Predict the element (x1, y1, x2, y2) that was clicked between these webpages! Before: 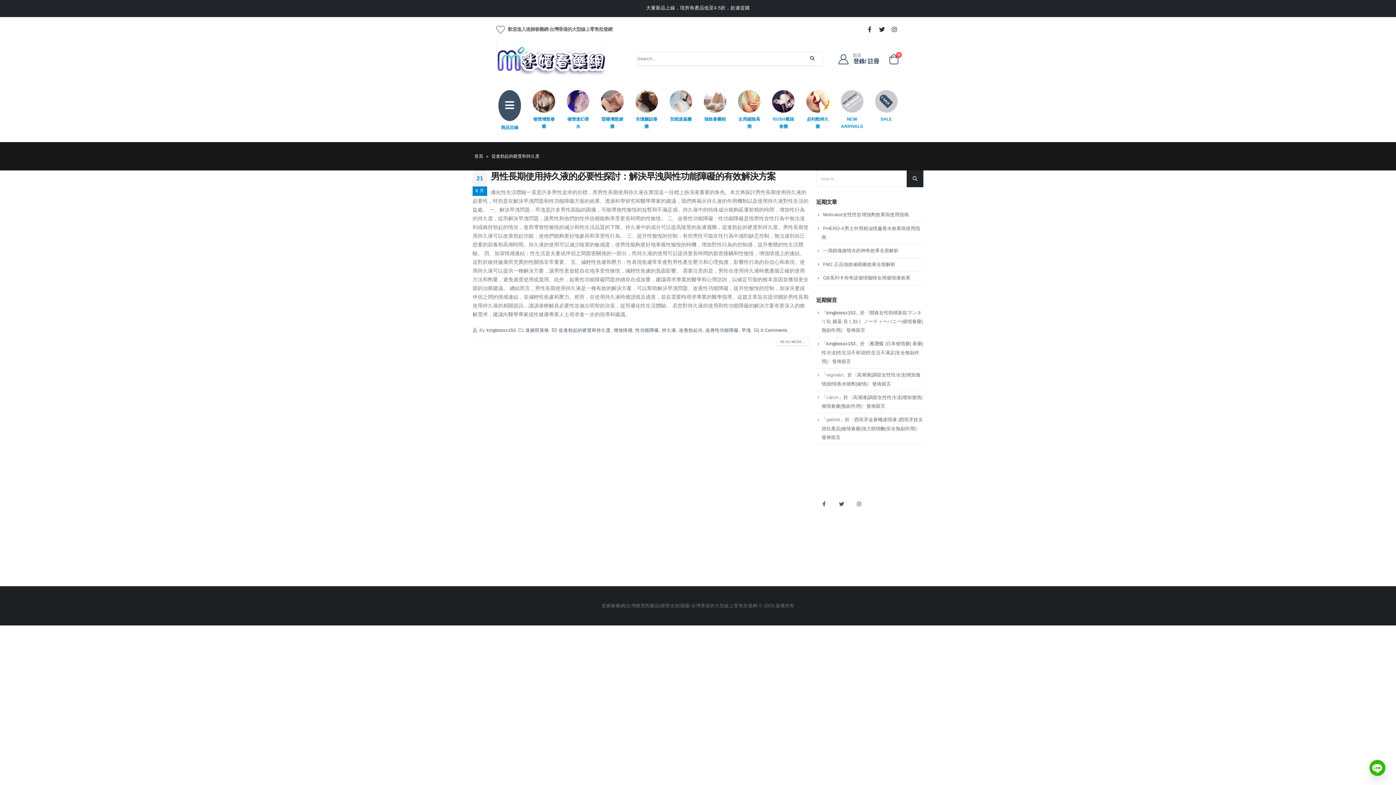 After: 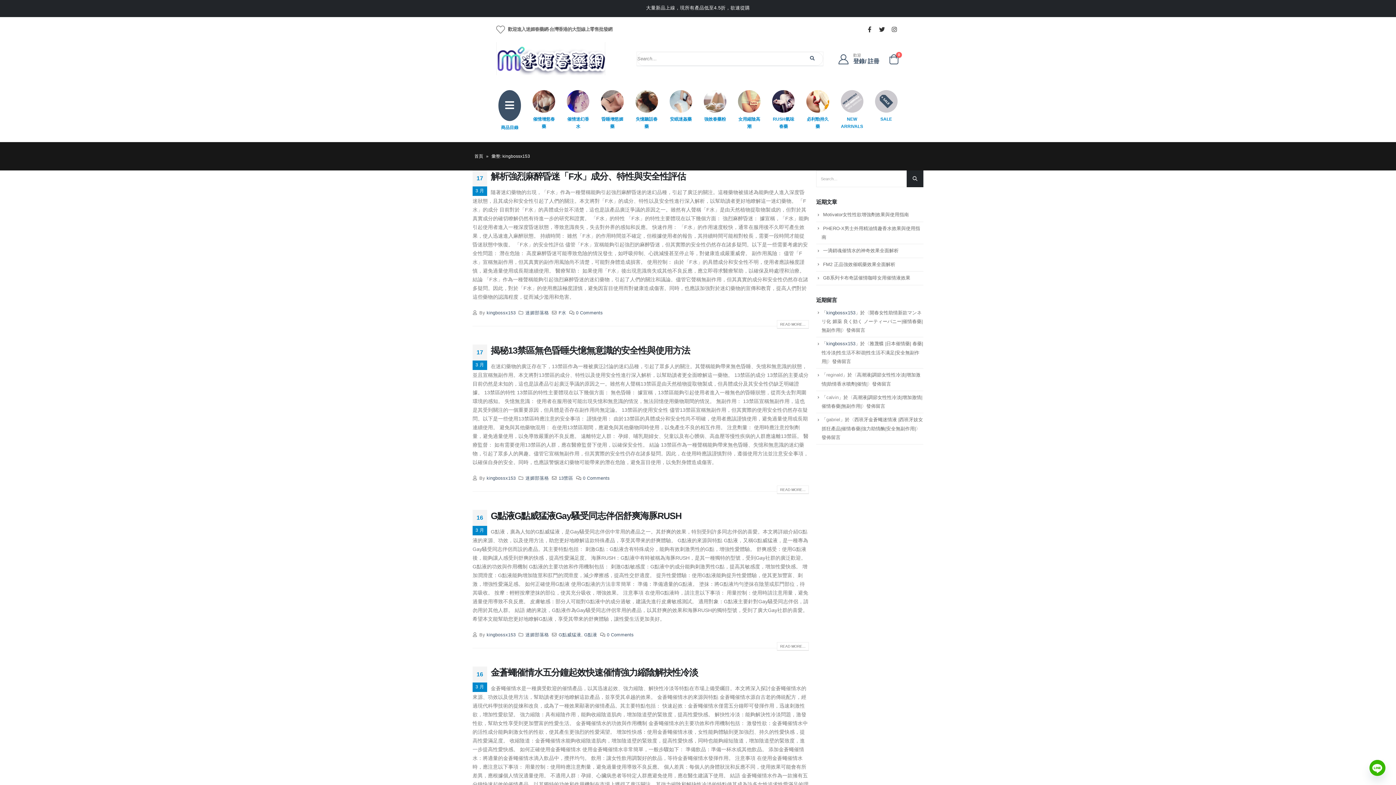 Action: label: kingbossx153 bbox: (486, 328, 515, 333)